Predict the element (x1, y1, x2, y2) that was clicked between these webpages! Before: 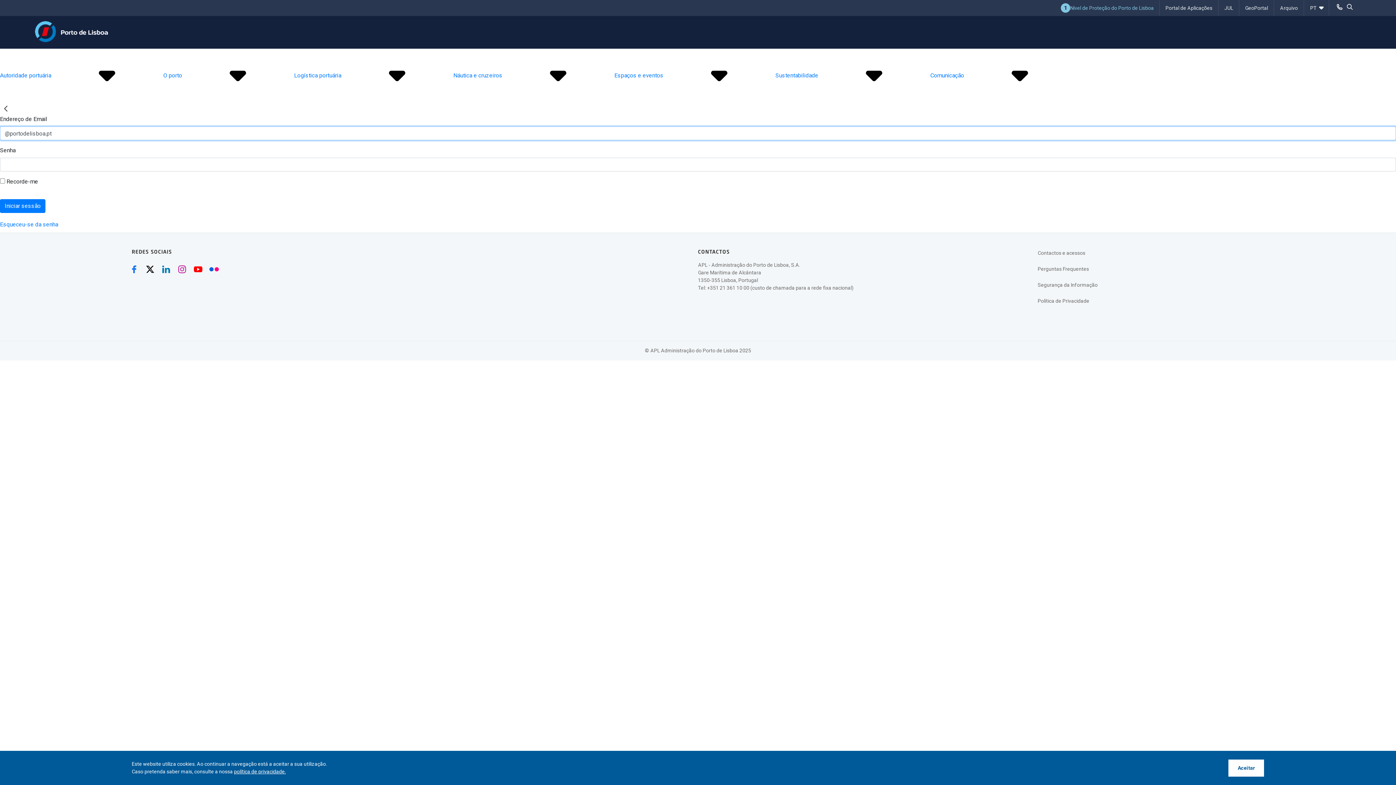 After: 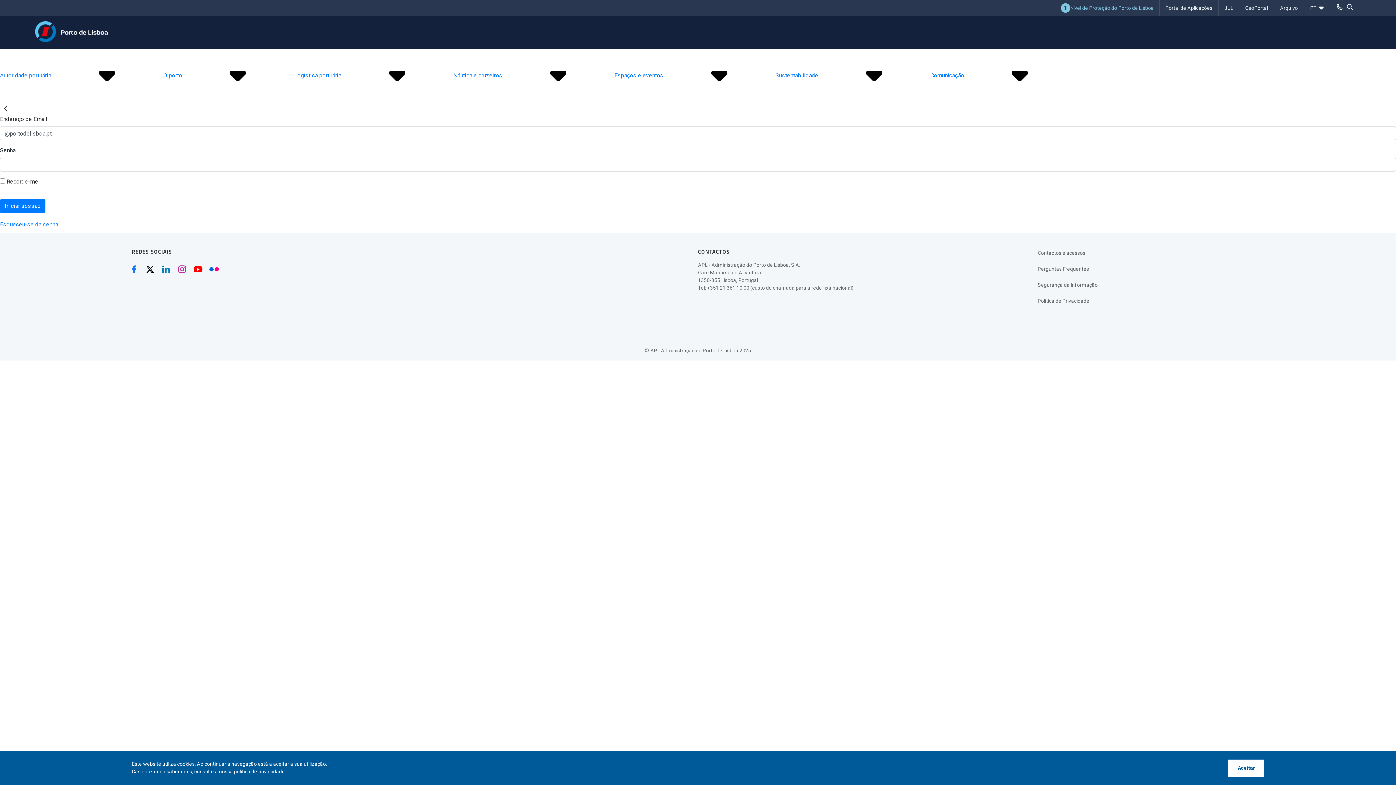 Action: bbox: (142, 261, 158, 277)